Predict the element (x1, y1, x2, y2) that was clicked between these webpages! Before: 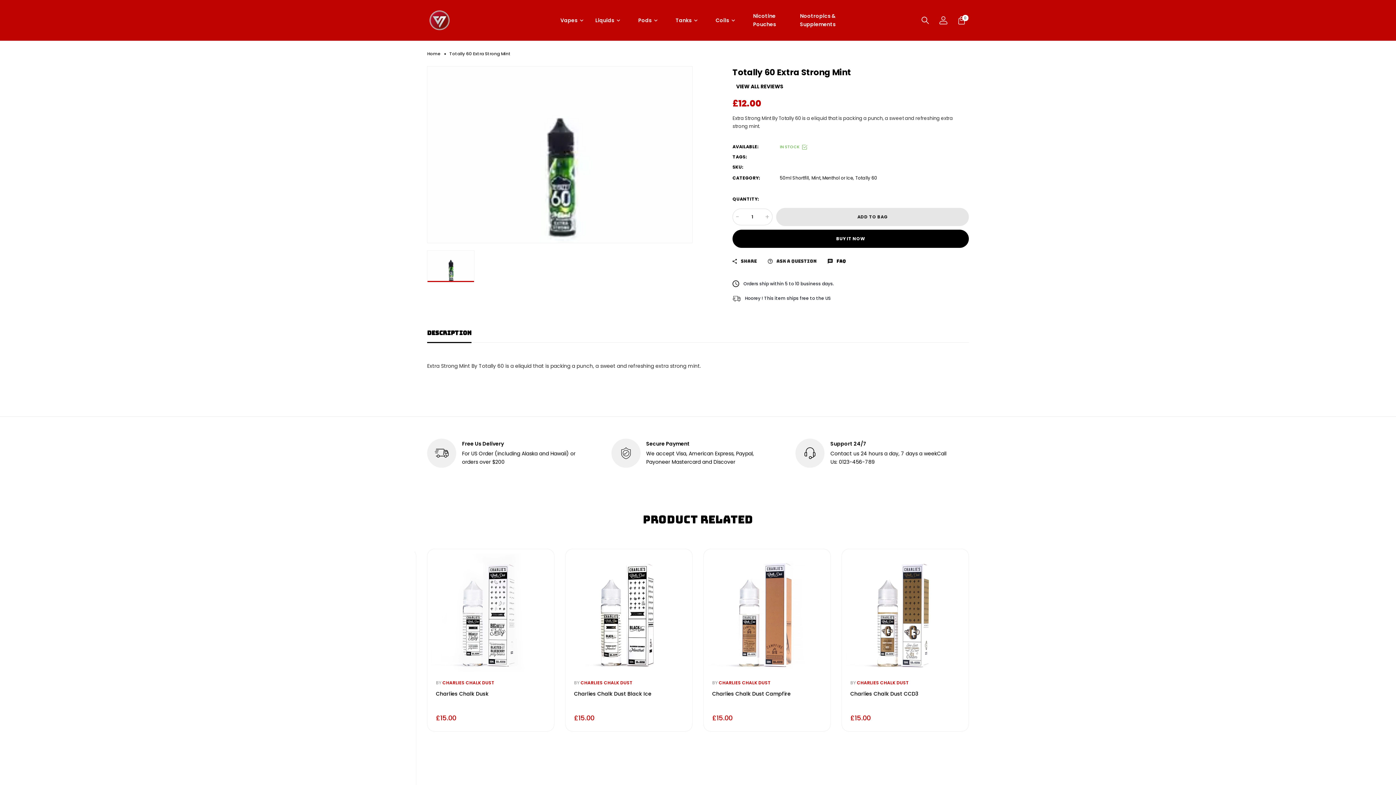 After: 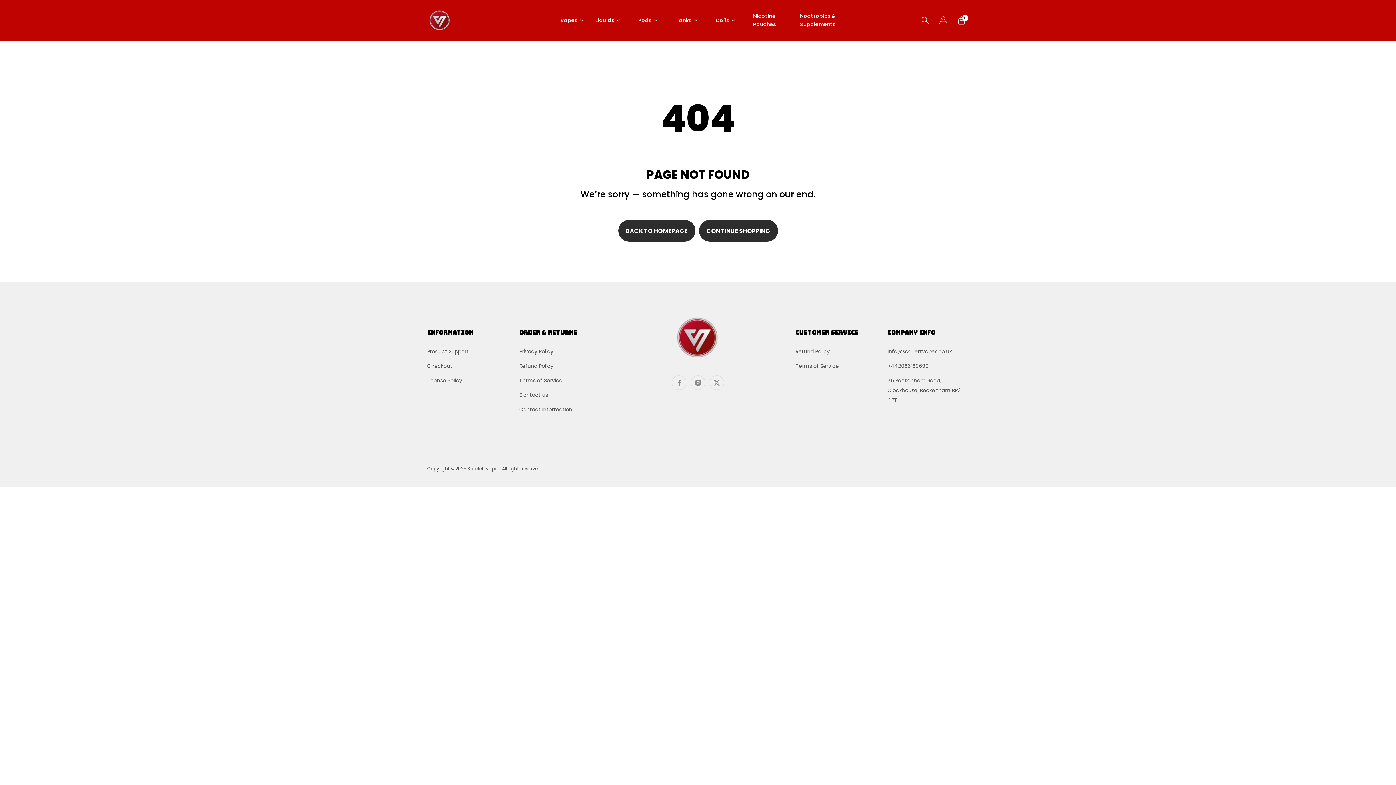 Action: bbox: (828, 257, 846, 264) label:  FAQ